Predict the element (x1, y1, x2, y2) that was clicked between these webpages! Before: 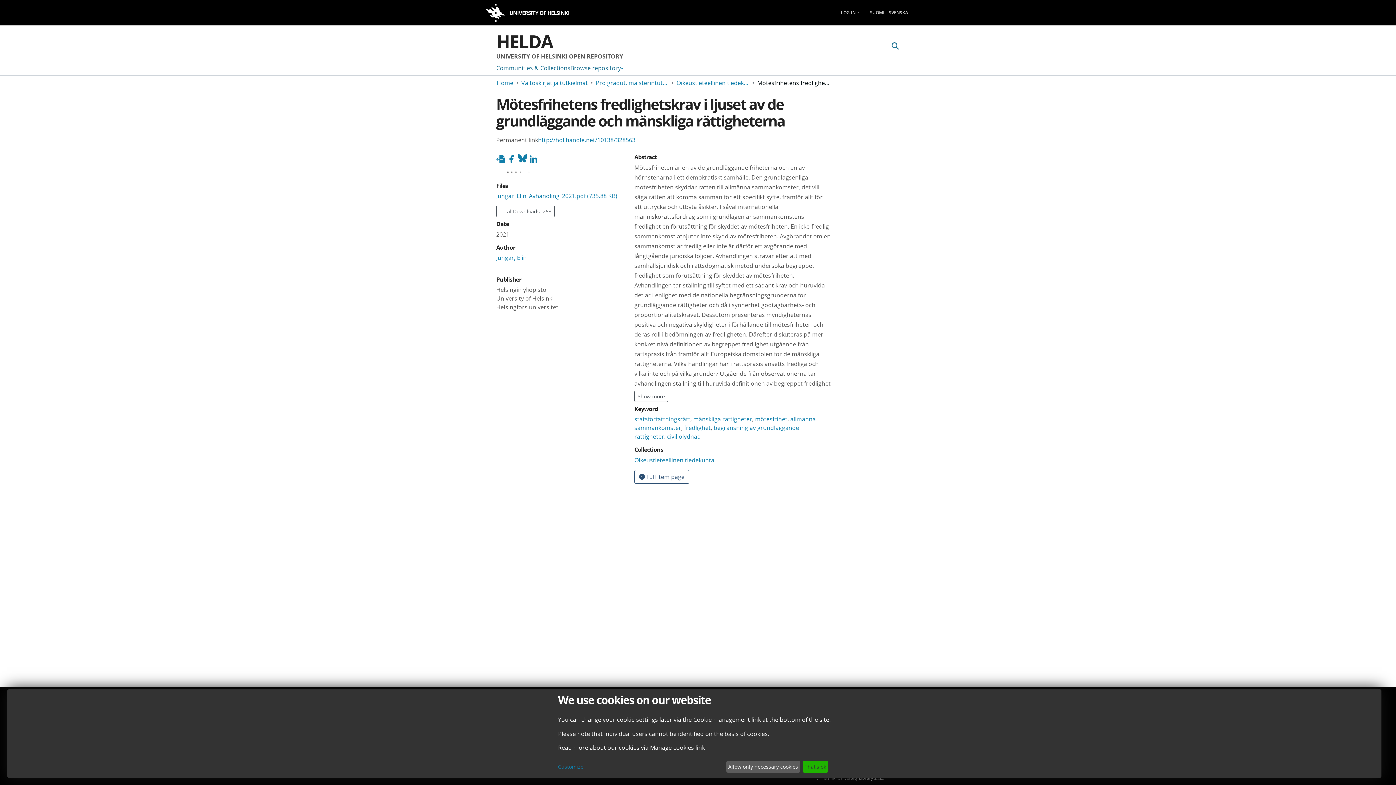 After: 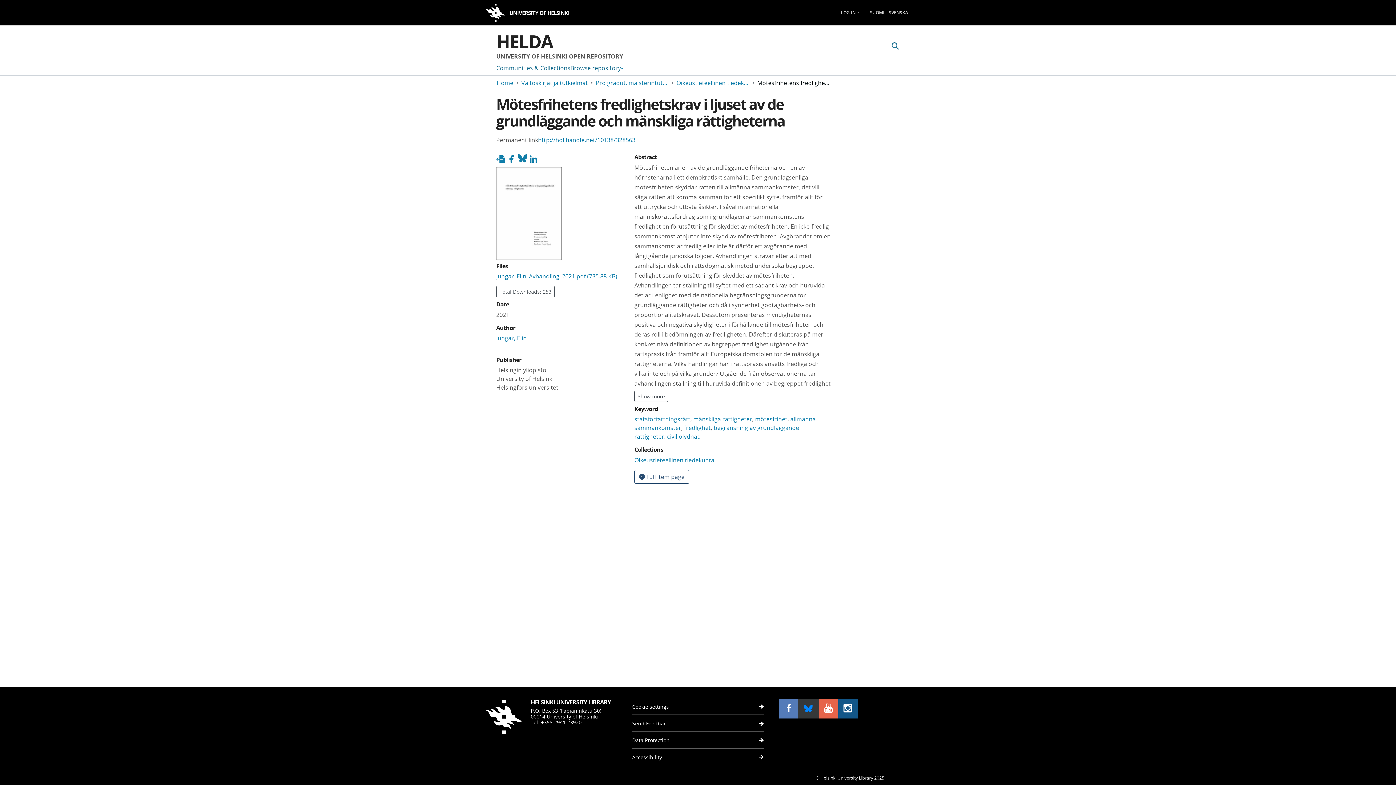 Action: label: That's ok bbox: (802, 761, 828, 773)